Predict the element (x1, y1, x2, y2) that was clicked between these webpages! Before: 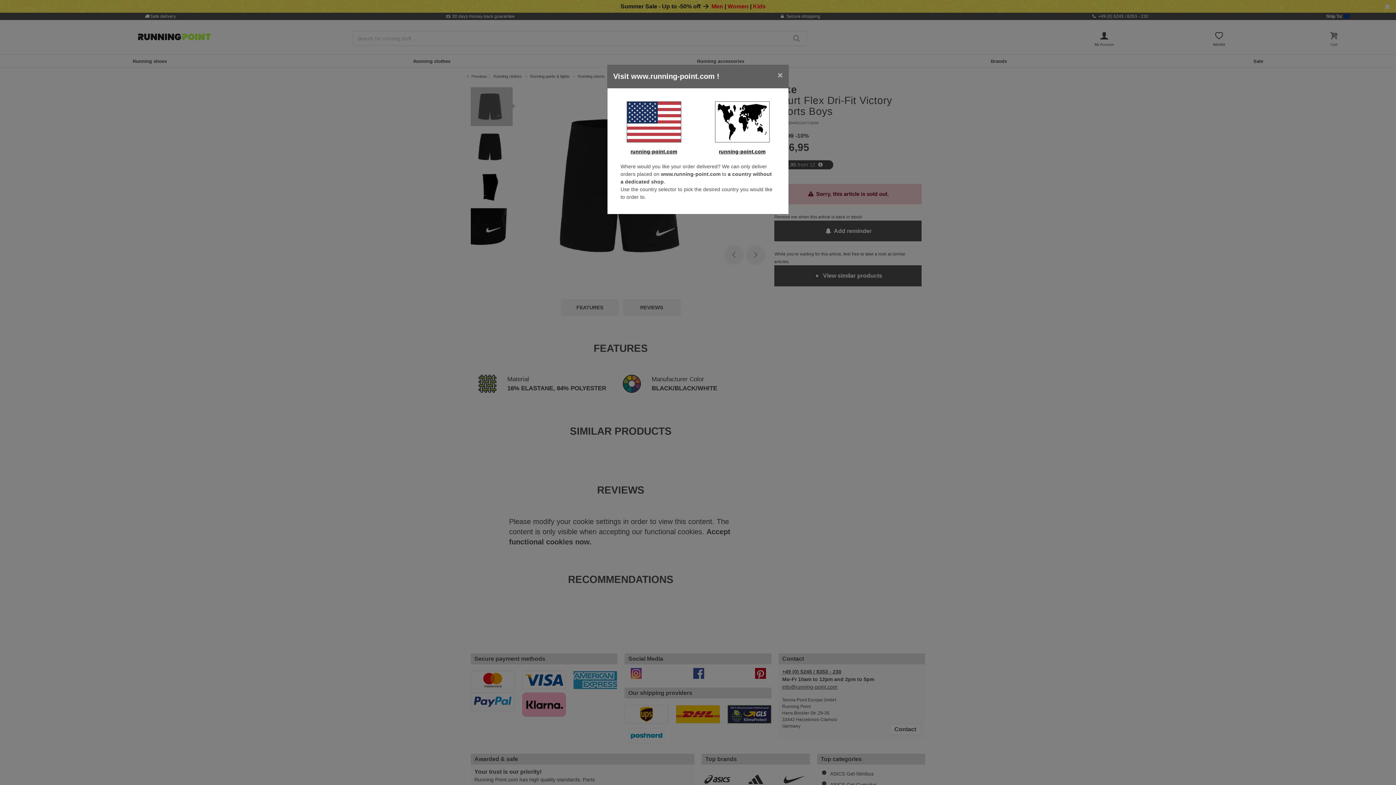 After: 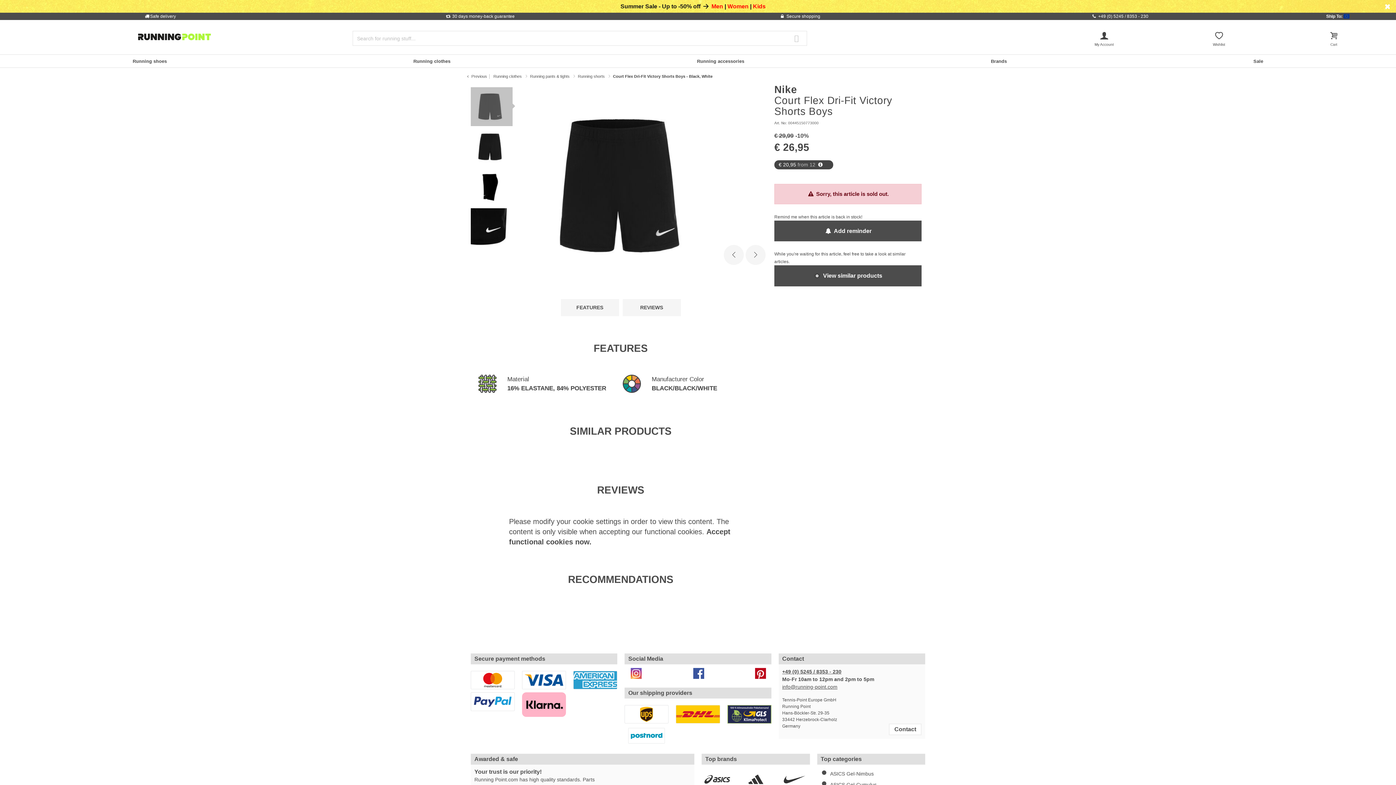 Action: bbox: (701, 101, 782, 142)